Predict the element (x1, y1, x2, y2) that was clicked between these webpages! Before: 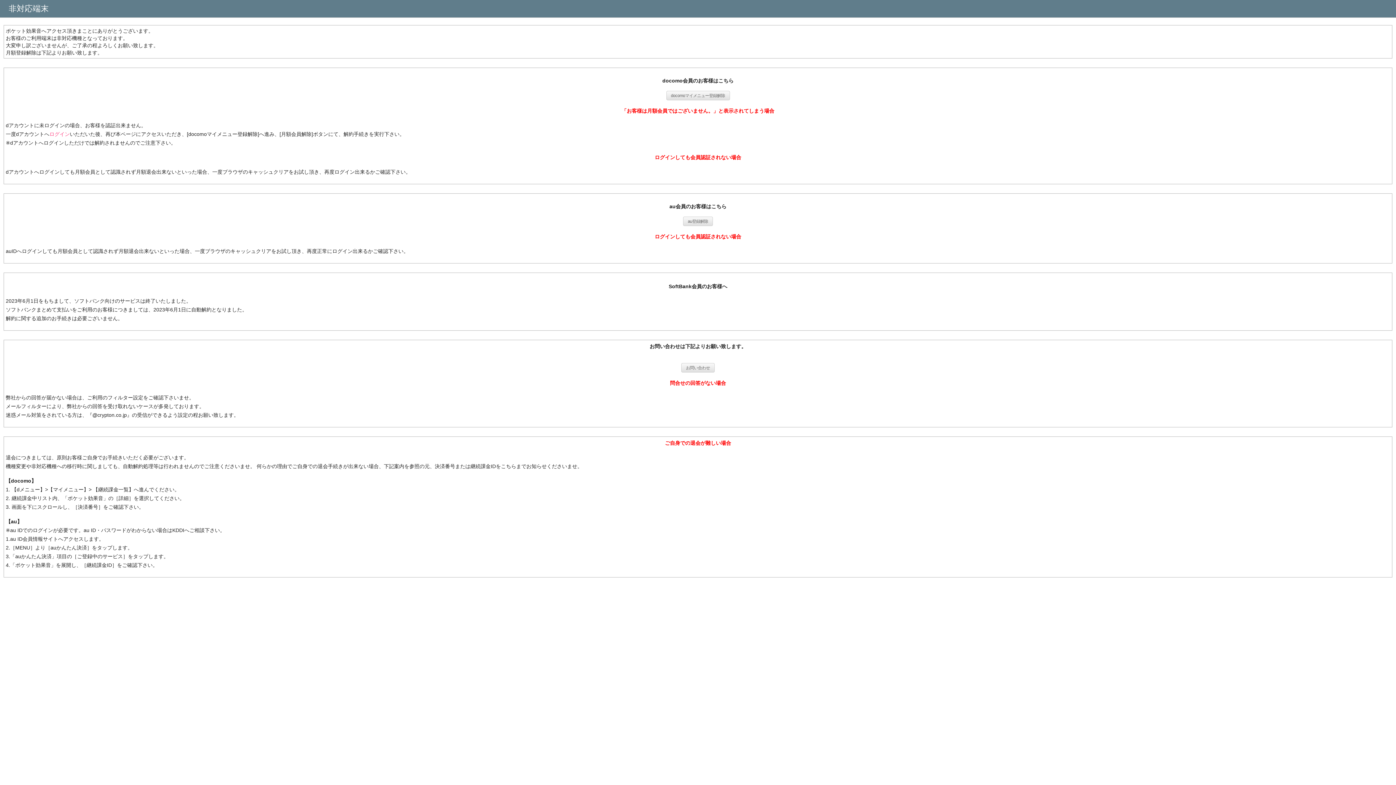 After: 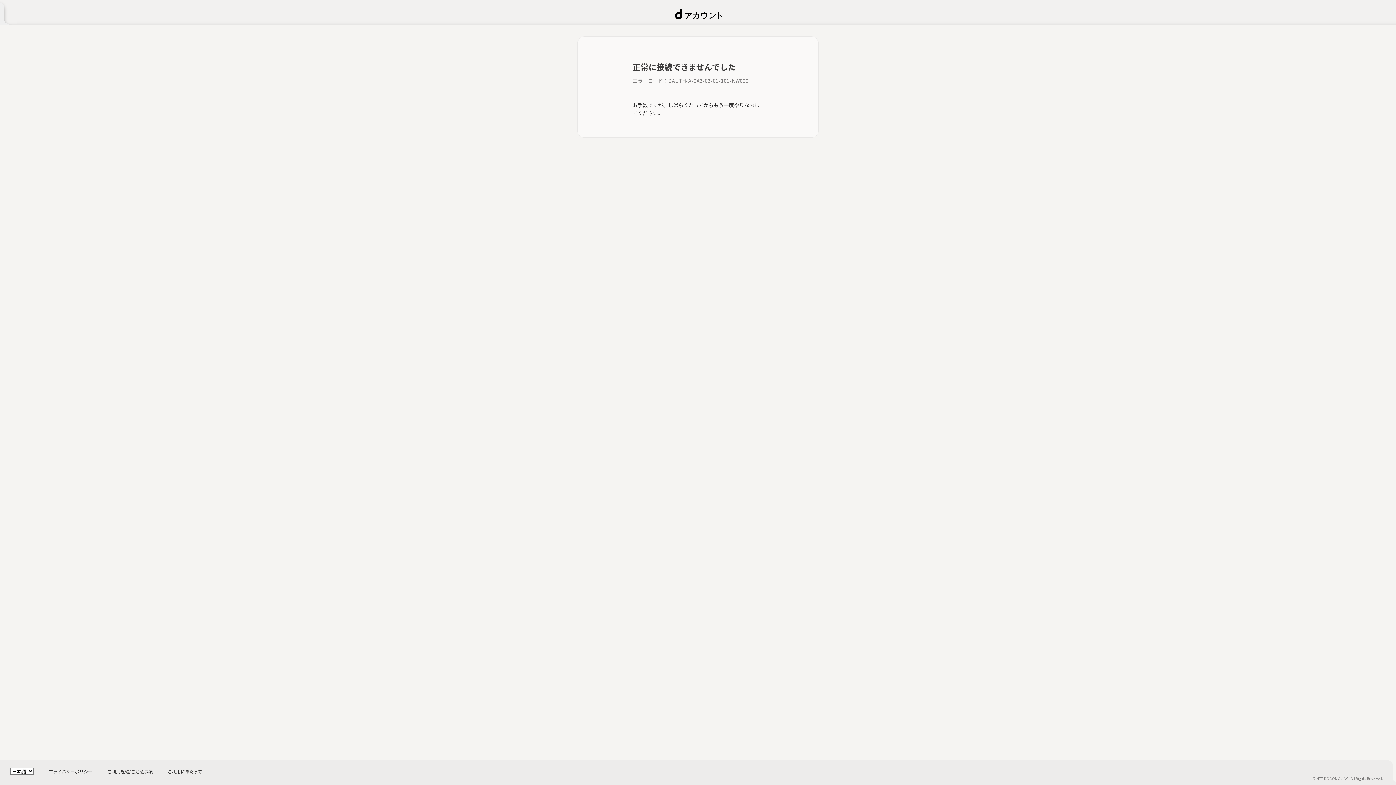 Action: bbox: (49, 131, 69, 137) label: ログイン